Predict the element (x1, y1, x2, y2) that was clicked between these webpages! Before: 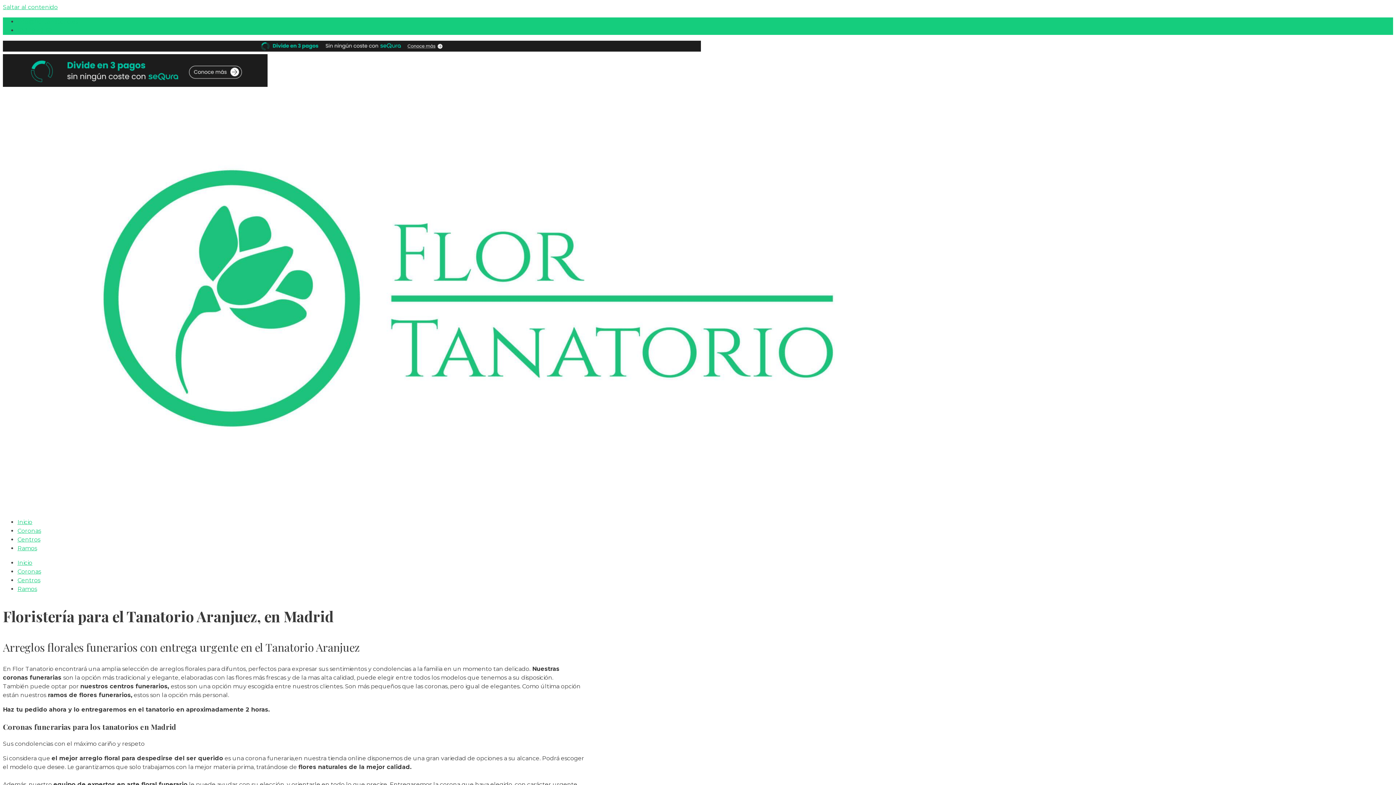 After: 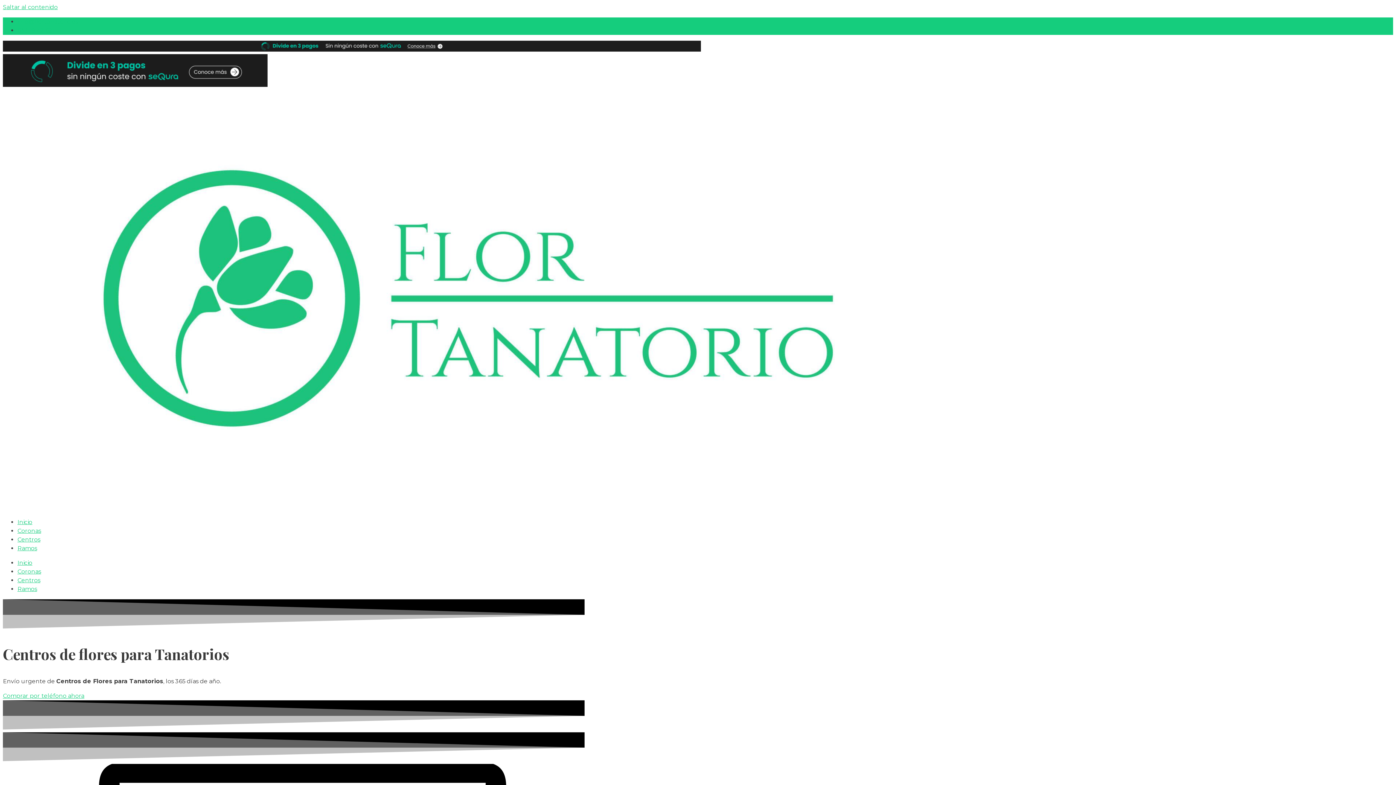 Action: bbox: (17, 536, 40, 543) label: Centros